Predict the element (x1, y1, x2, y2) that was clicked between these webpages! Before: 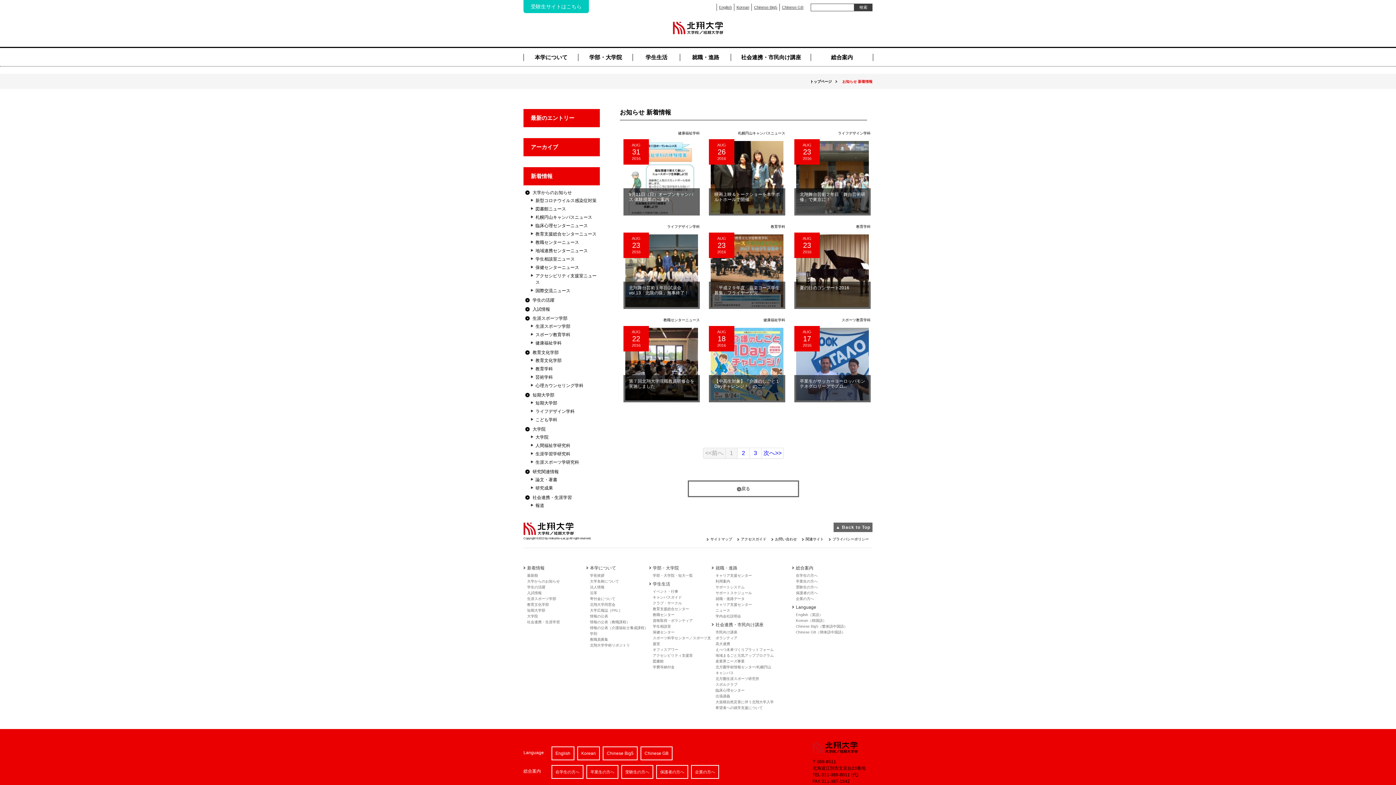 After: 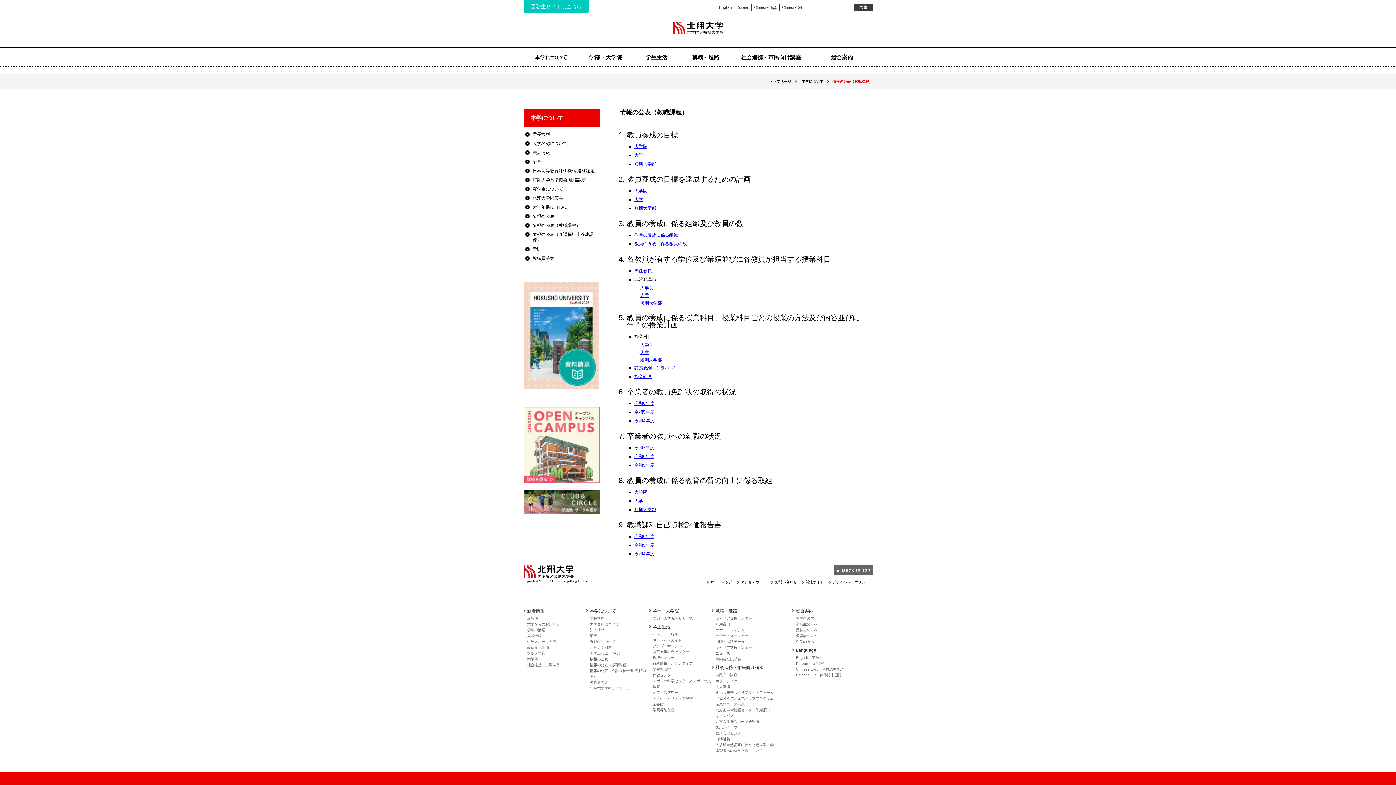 Action: bbox: (590, 620, 630, 624) label: 情報の公表（教職課程）